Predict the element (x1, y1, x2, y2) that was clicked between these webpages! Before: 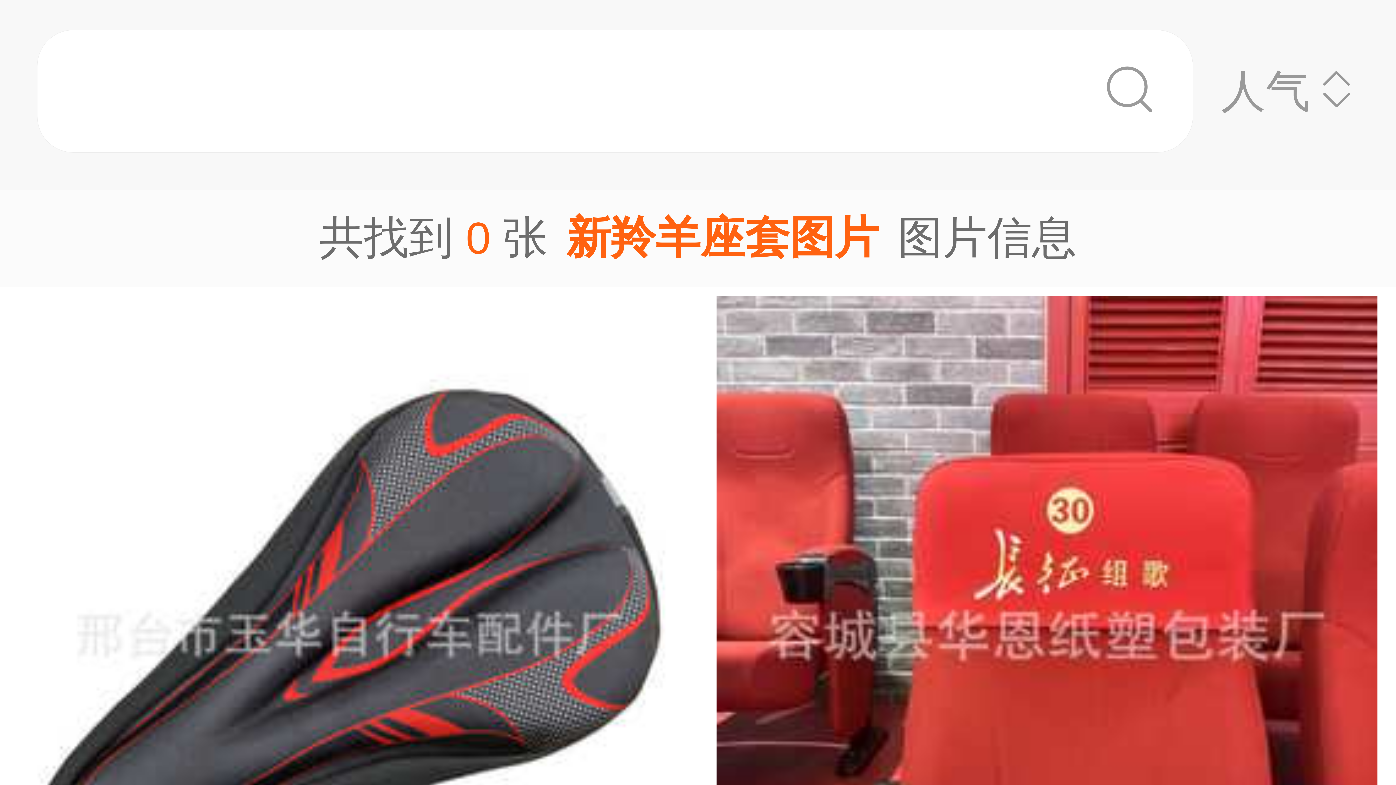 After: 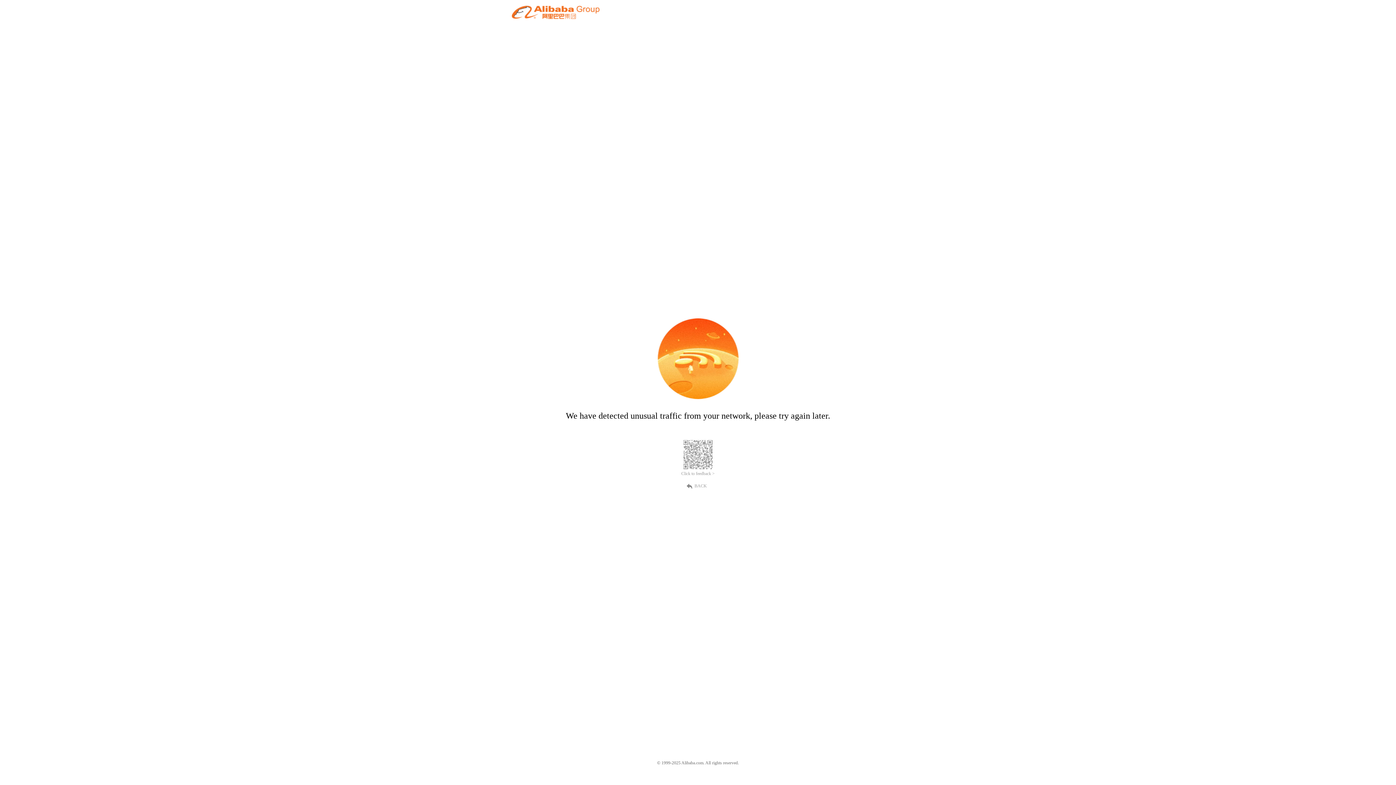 Action: bbox: (698, 287, 1396, 1094) label: 电影院加厚椅套罩靠背弹力座套体育户外座椅套折头套会议室座椅套
广告